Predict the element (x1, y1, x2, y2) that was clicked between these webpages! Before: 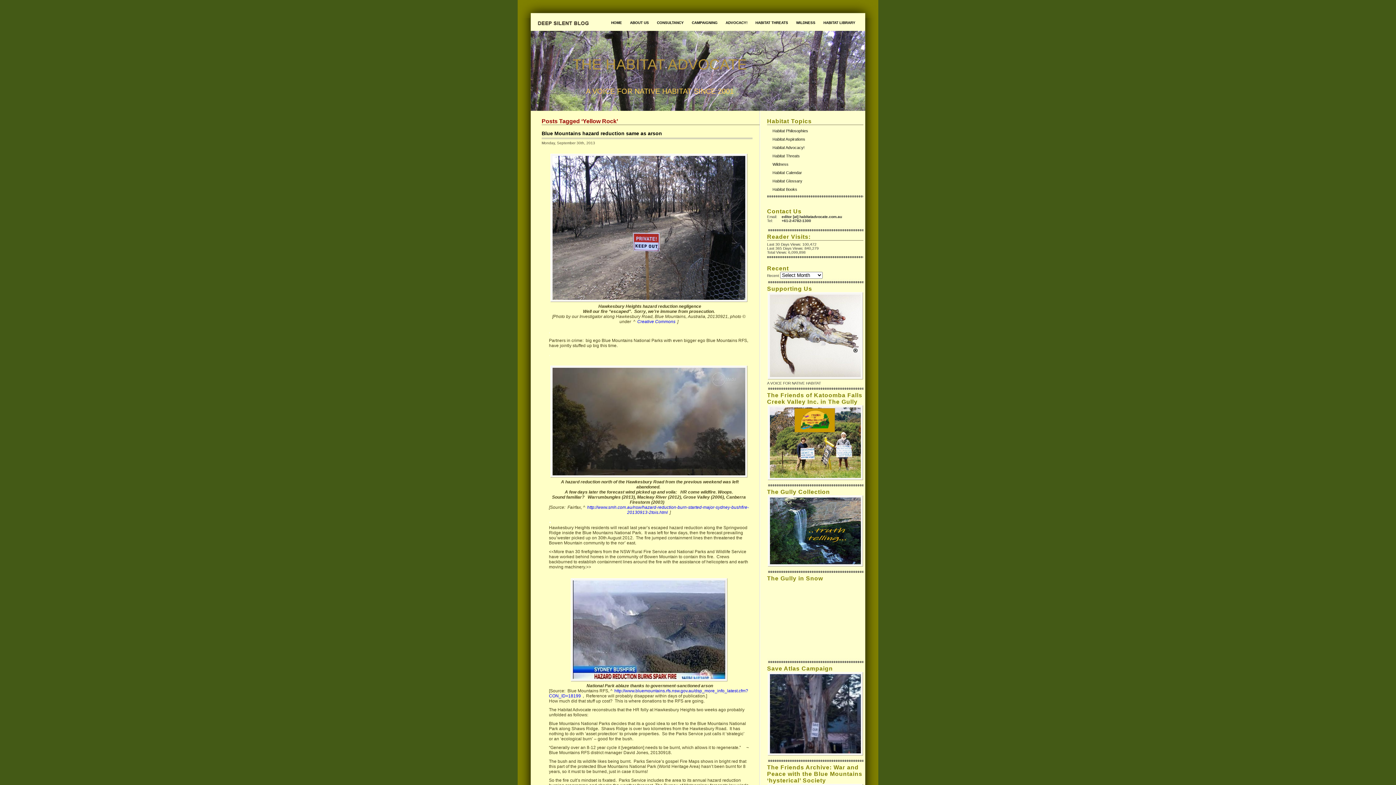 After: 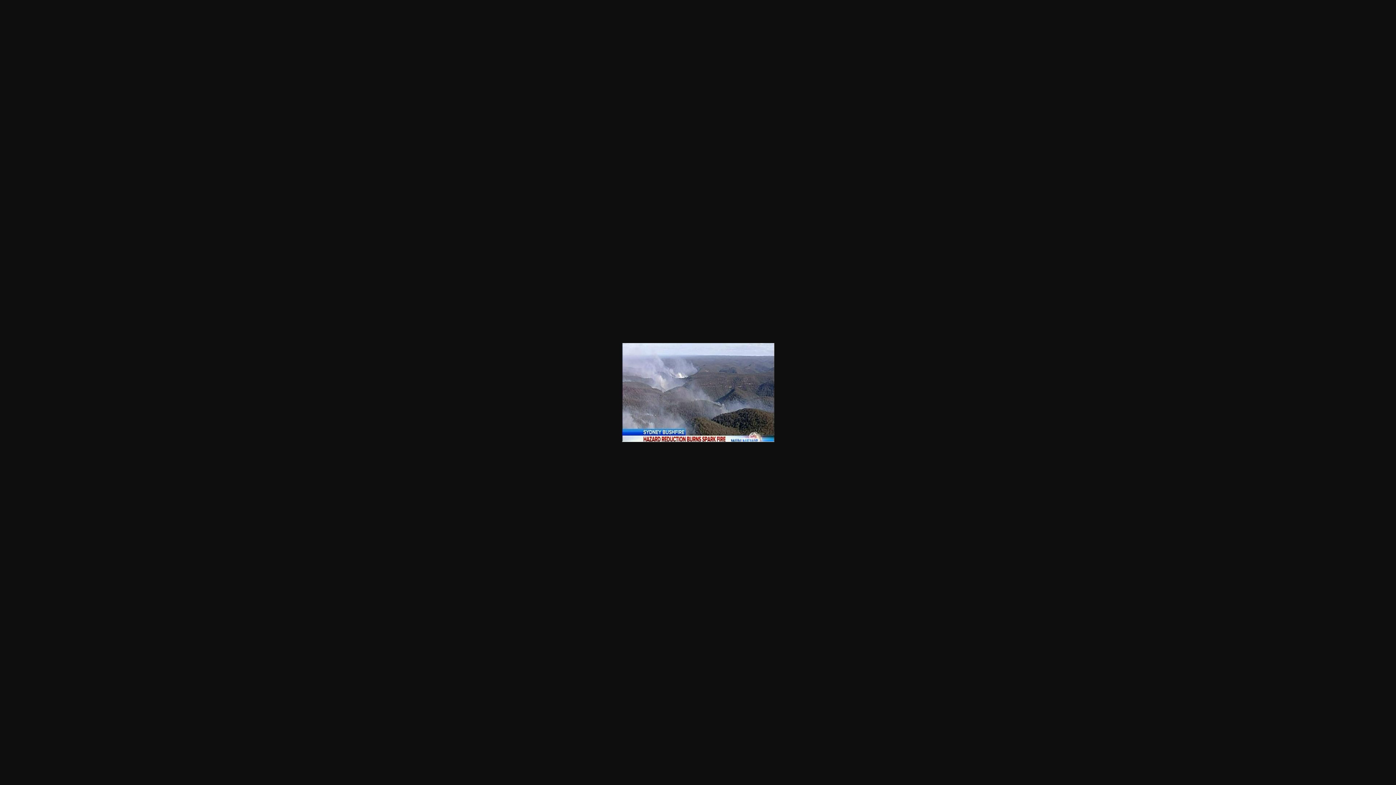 Action: bbox: (549, 573, 749, 688)